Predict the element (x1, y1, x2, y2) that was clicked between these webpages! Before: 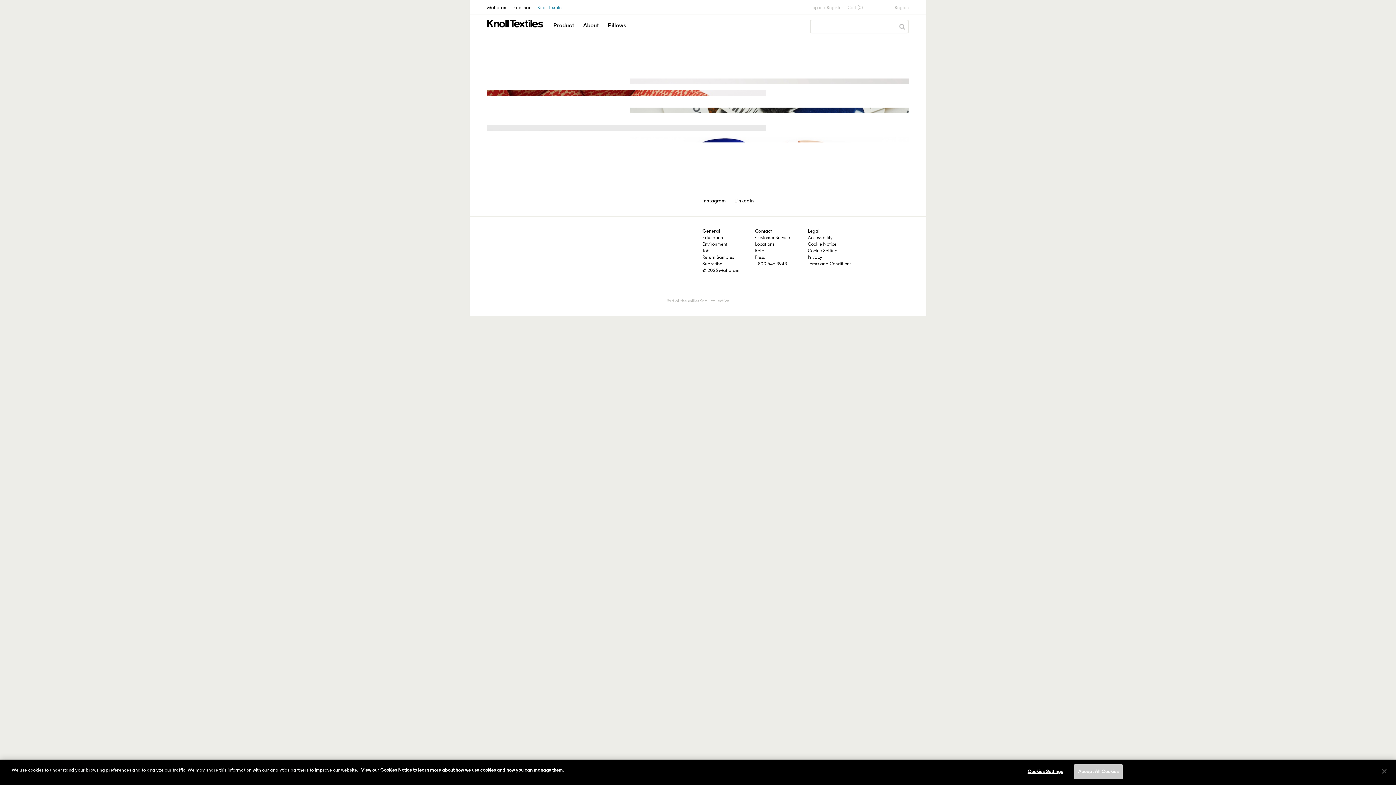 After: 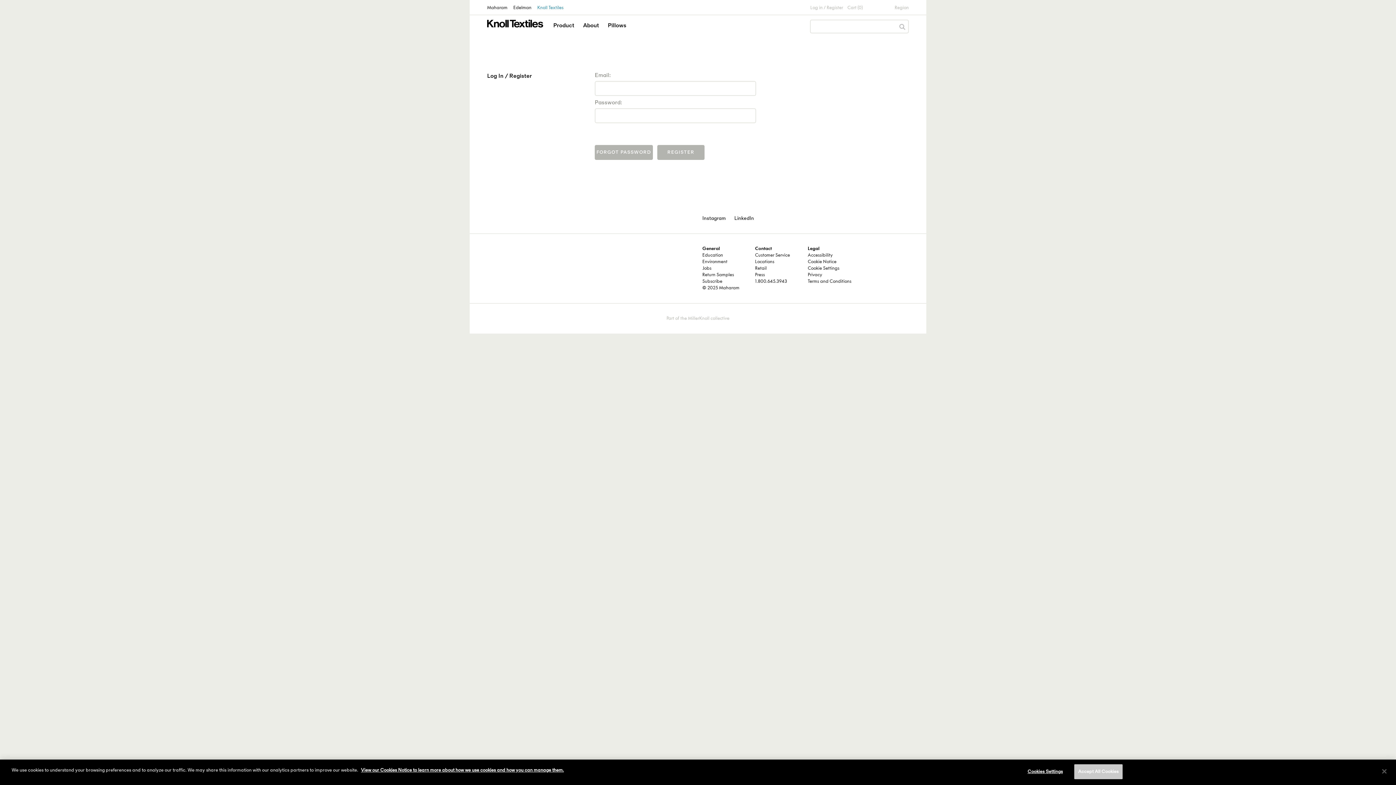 Action: bbox: (806, 2, 843, 14) label: Log in / Register